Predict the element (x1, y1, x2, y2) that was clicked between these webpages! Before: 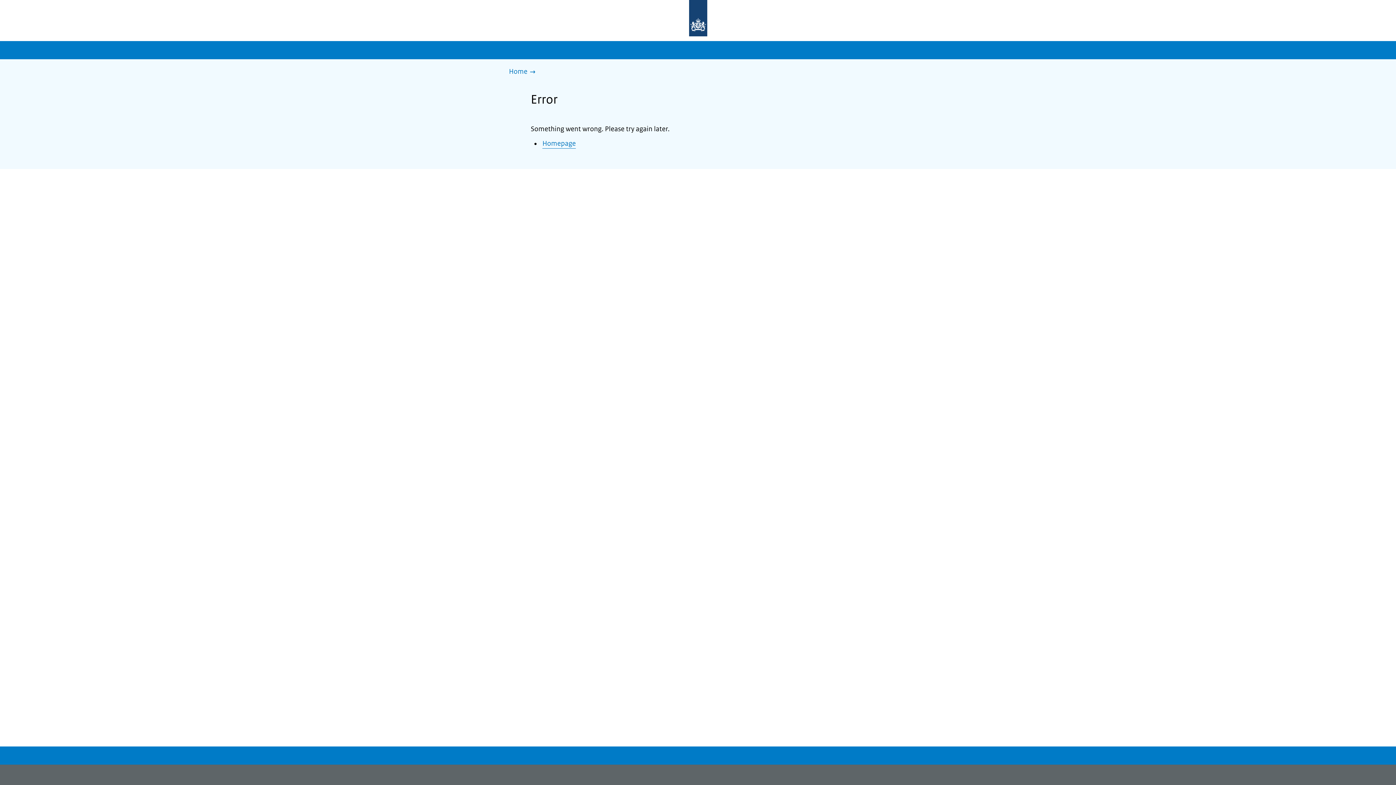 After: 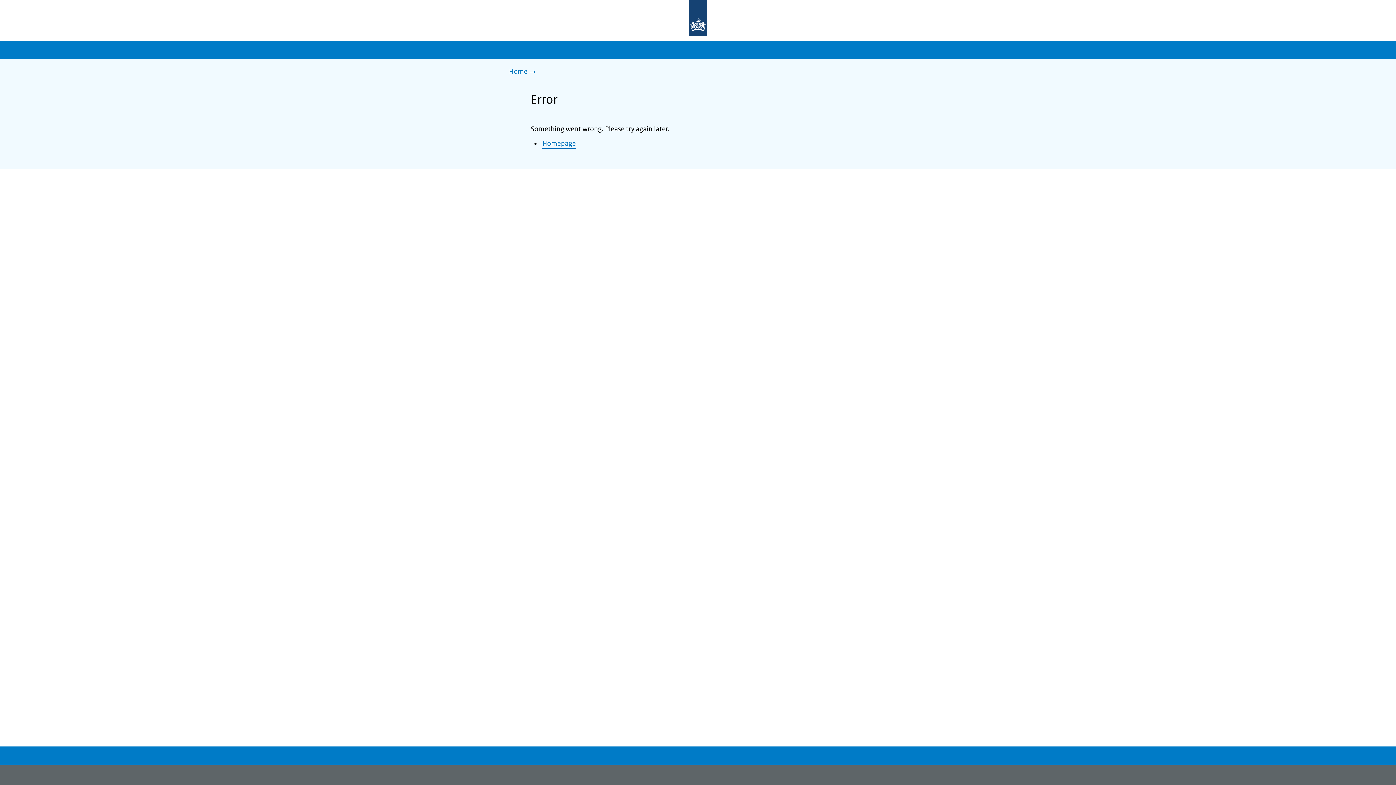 Action: bbox: (542, 139, 576, 148) label: Homepage